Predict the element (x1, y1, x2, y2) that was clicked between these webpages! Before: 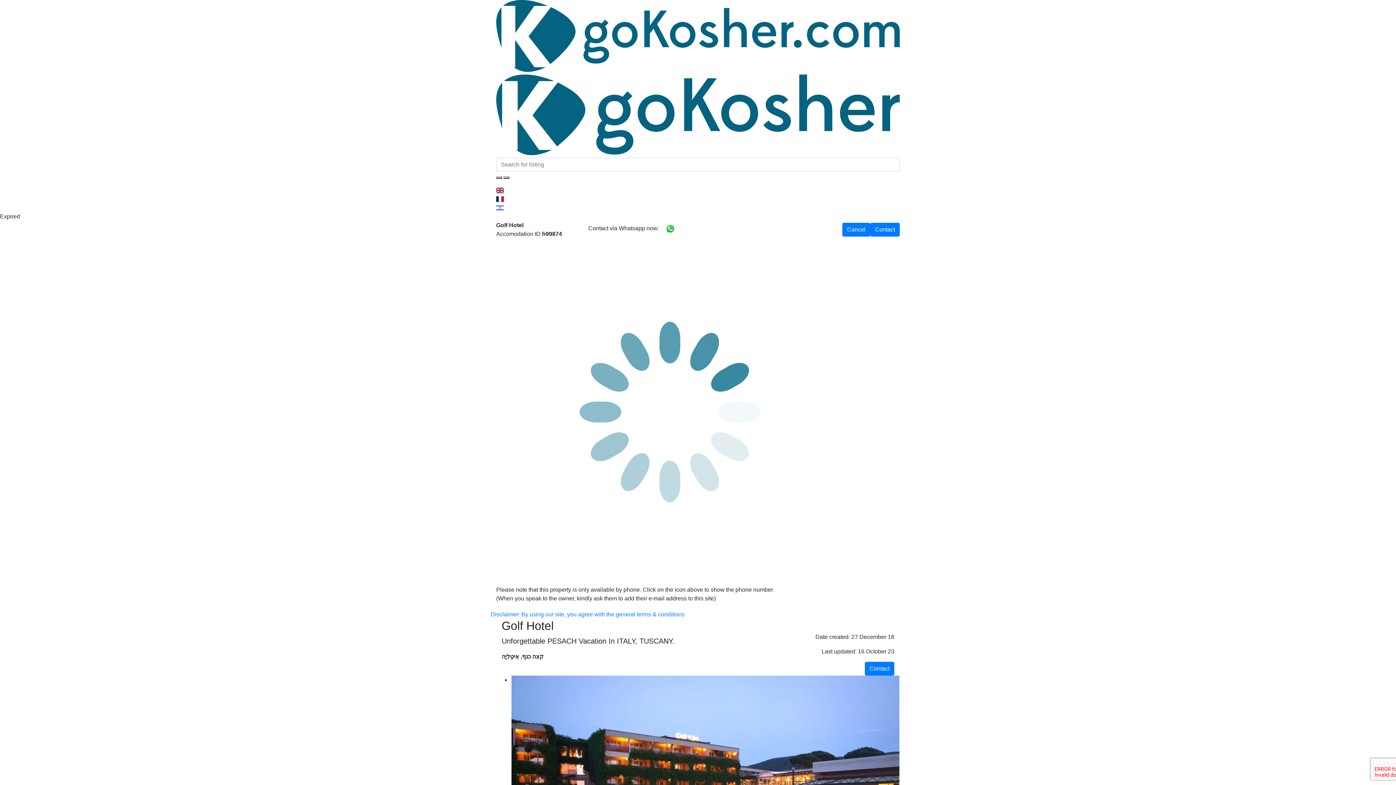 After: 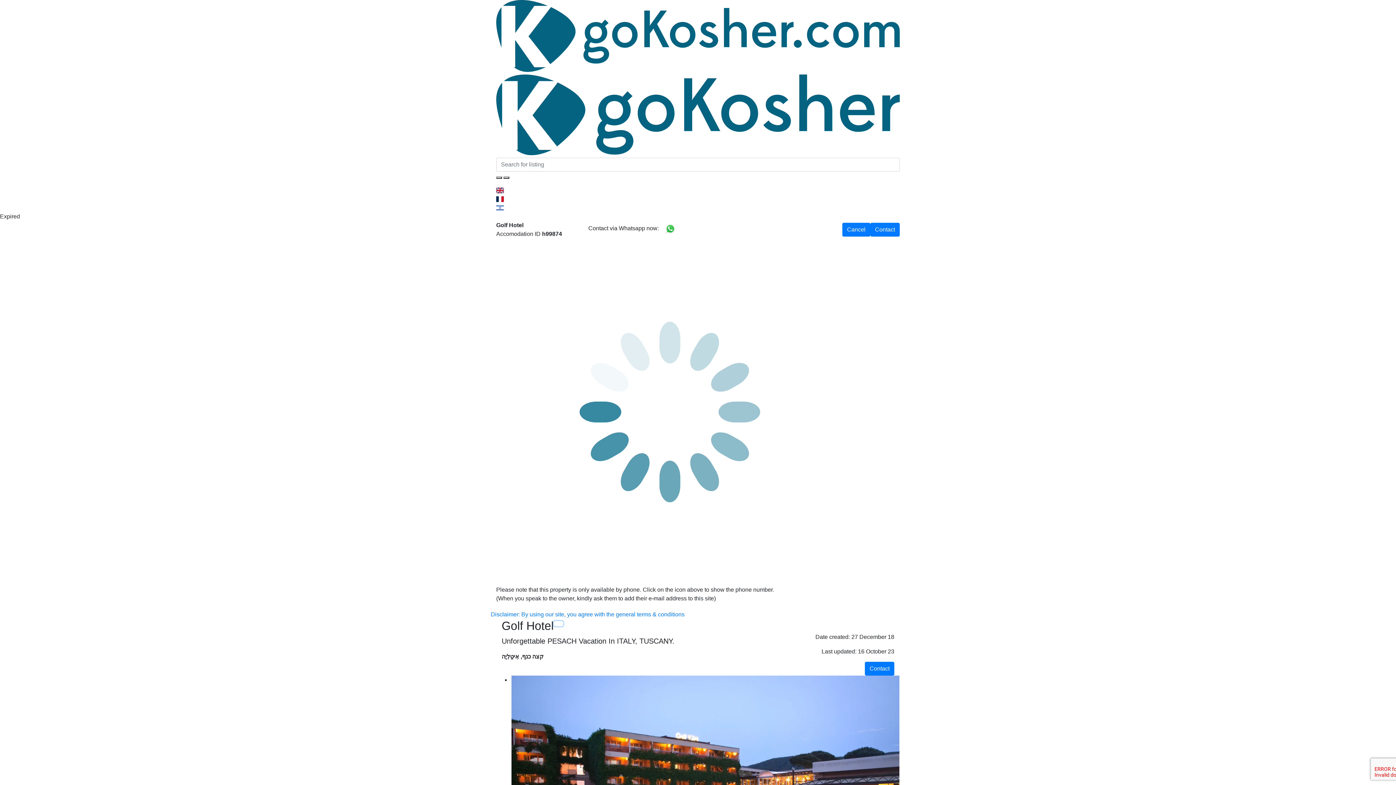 Action: bbox: (553, 621, 563, 626)